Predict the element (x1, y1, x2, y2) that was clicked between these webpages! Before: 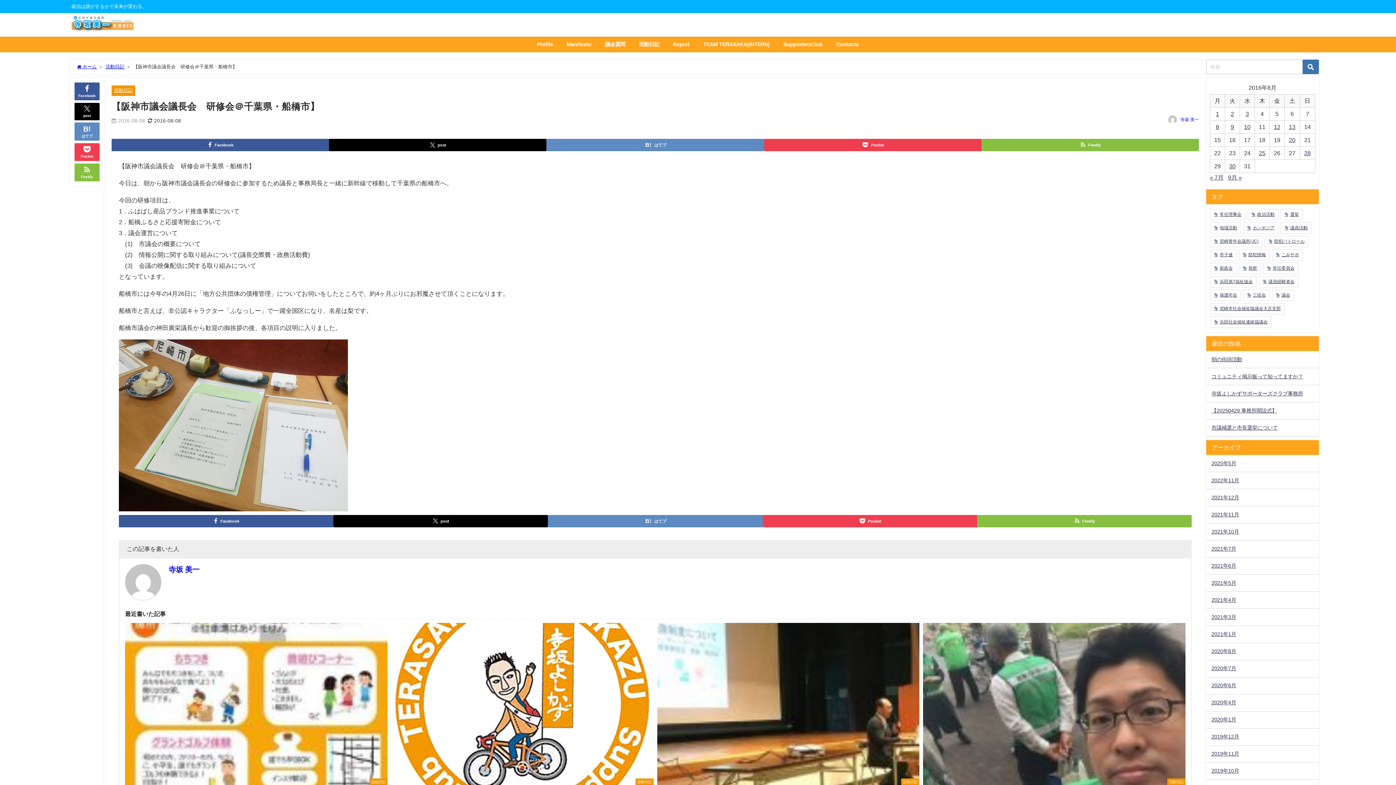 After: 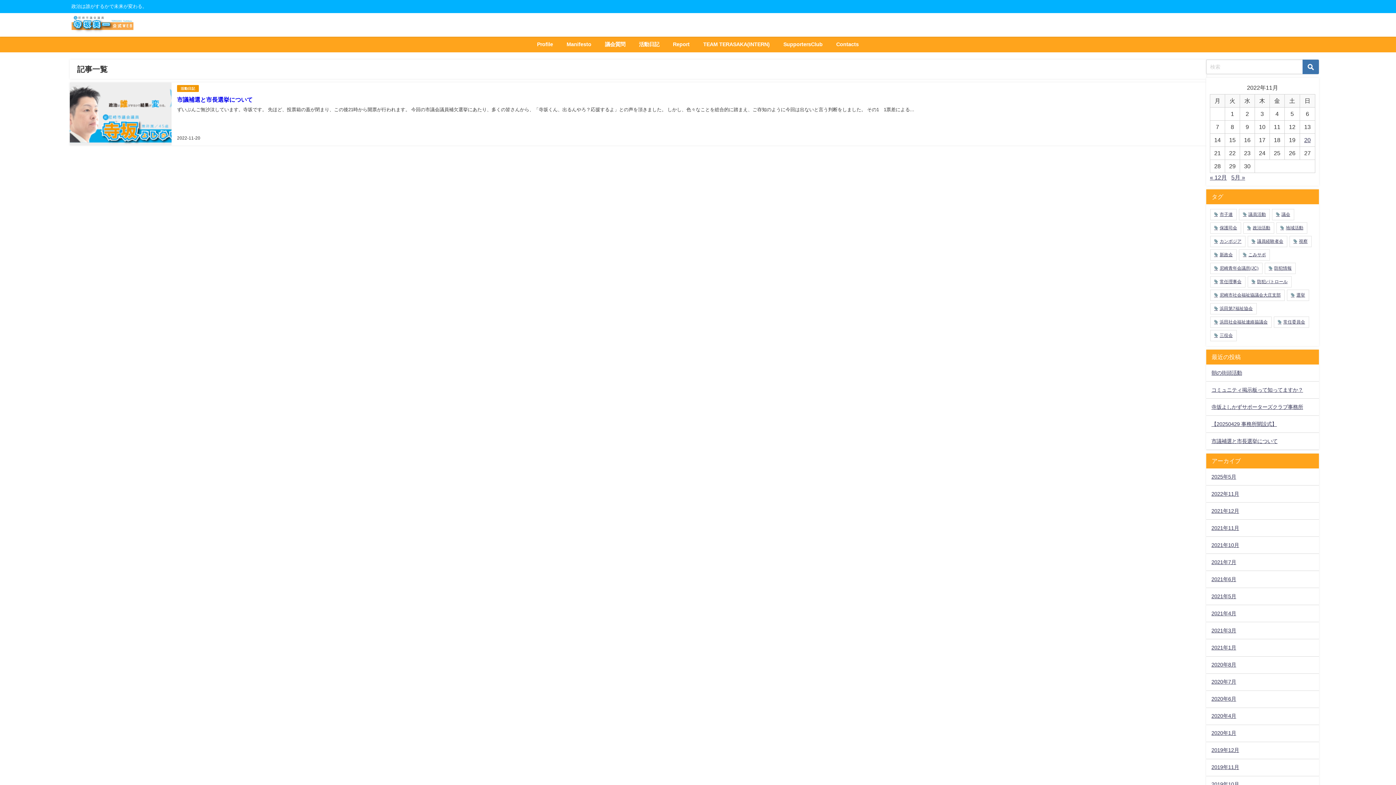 Action: label: 2022年11月 bbox: (1206, 472, 1319, 489)